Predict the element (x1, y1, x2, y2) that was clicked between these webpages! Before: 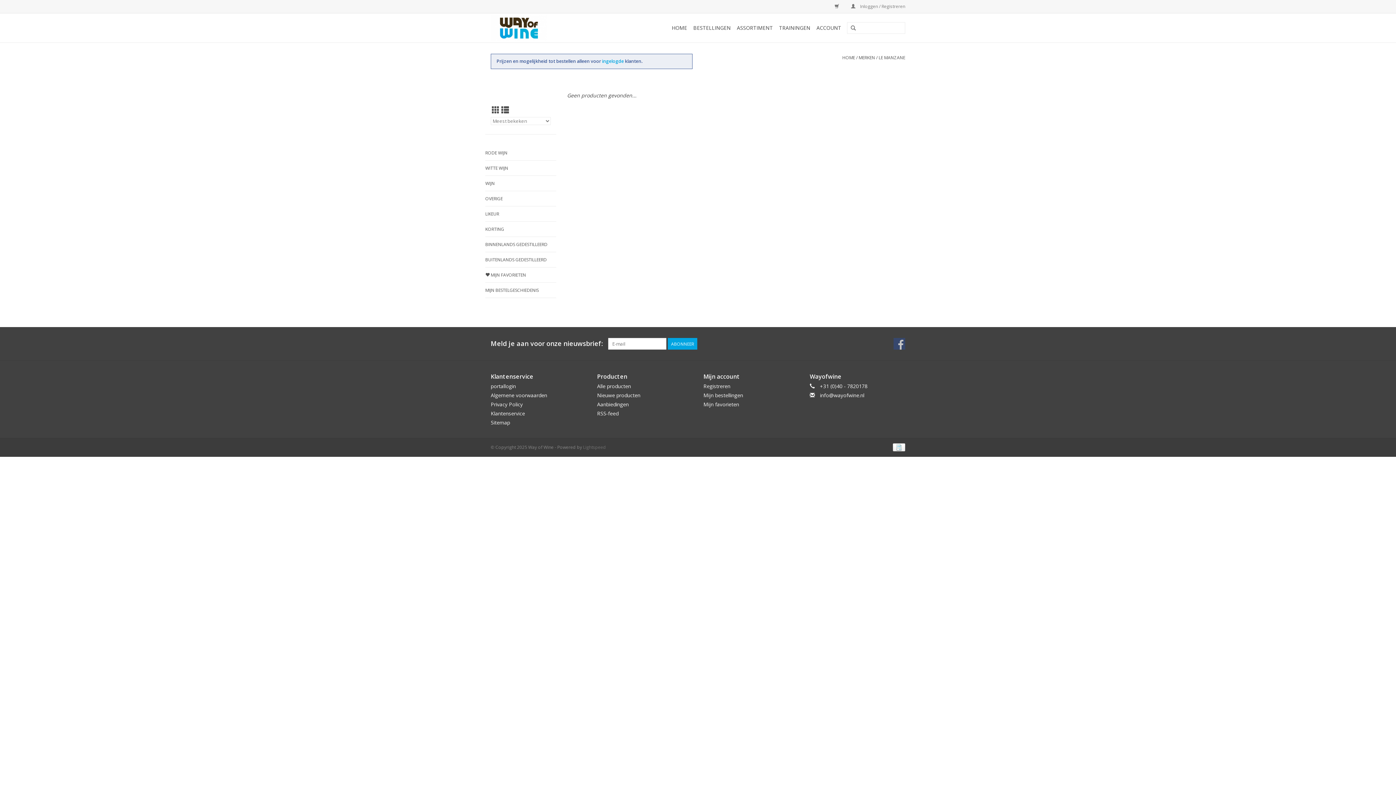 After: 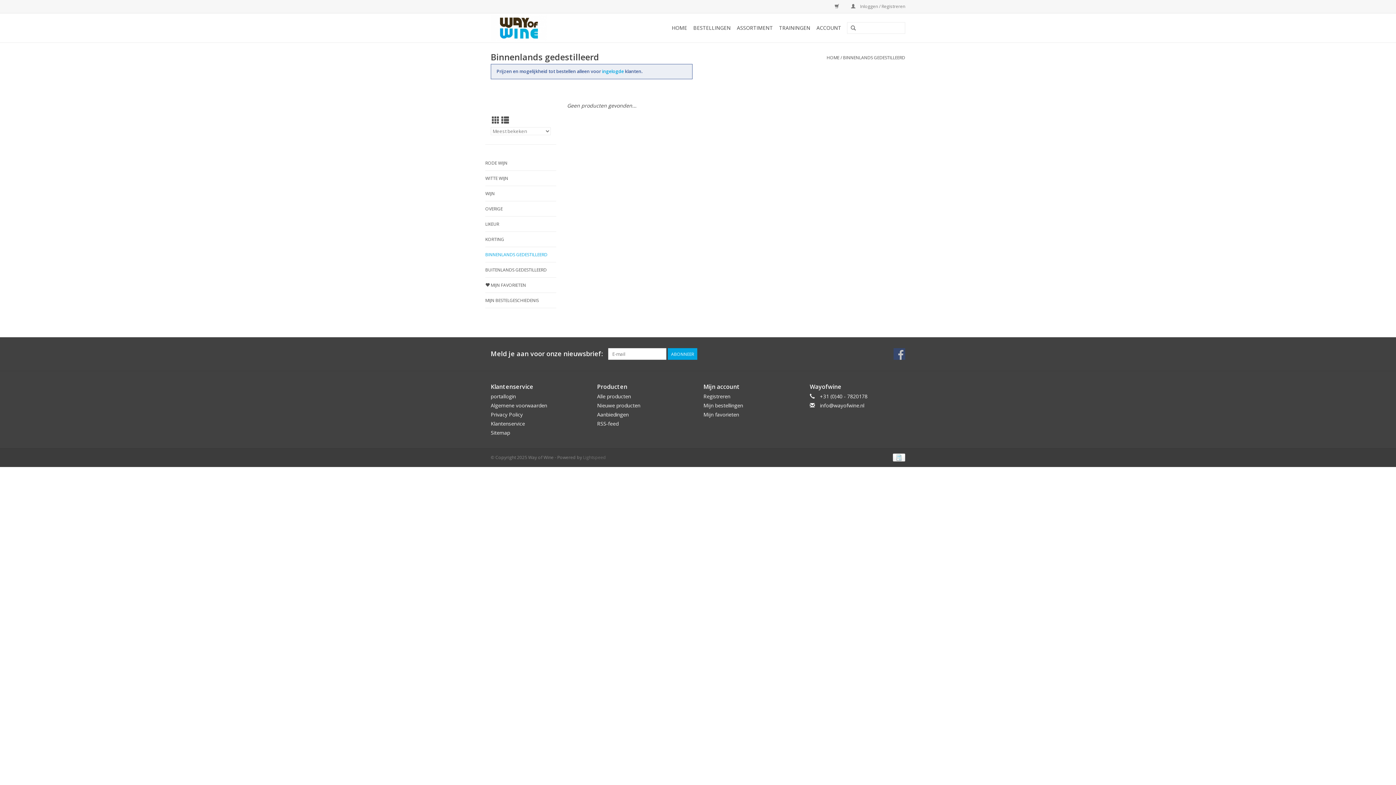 Action: label: BINNENLANDS GEDESTILLEERD bbox: (485, 240, 556, 248)